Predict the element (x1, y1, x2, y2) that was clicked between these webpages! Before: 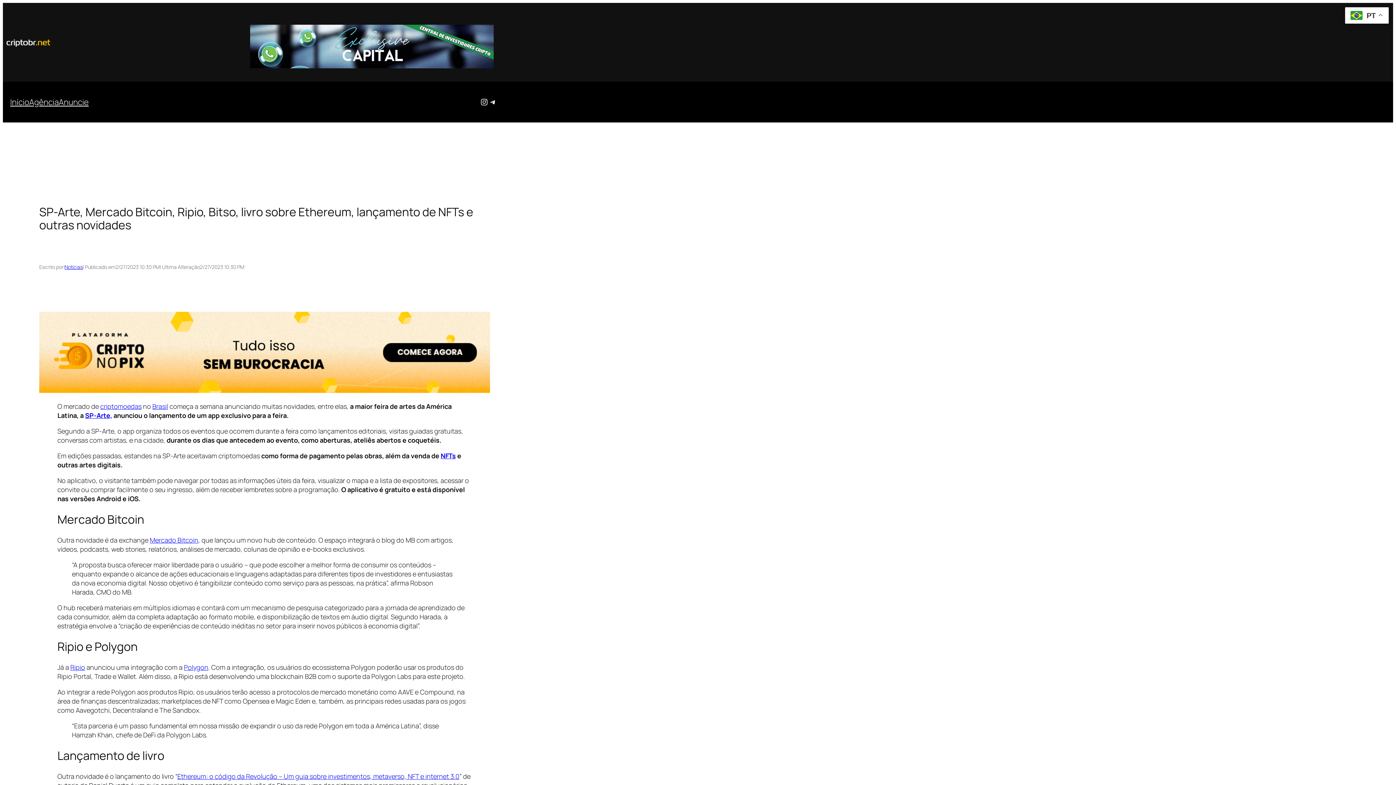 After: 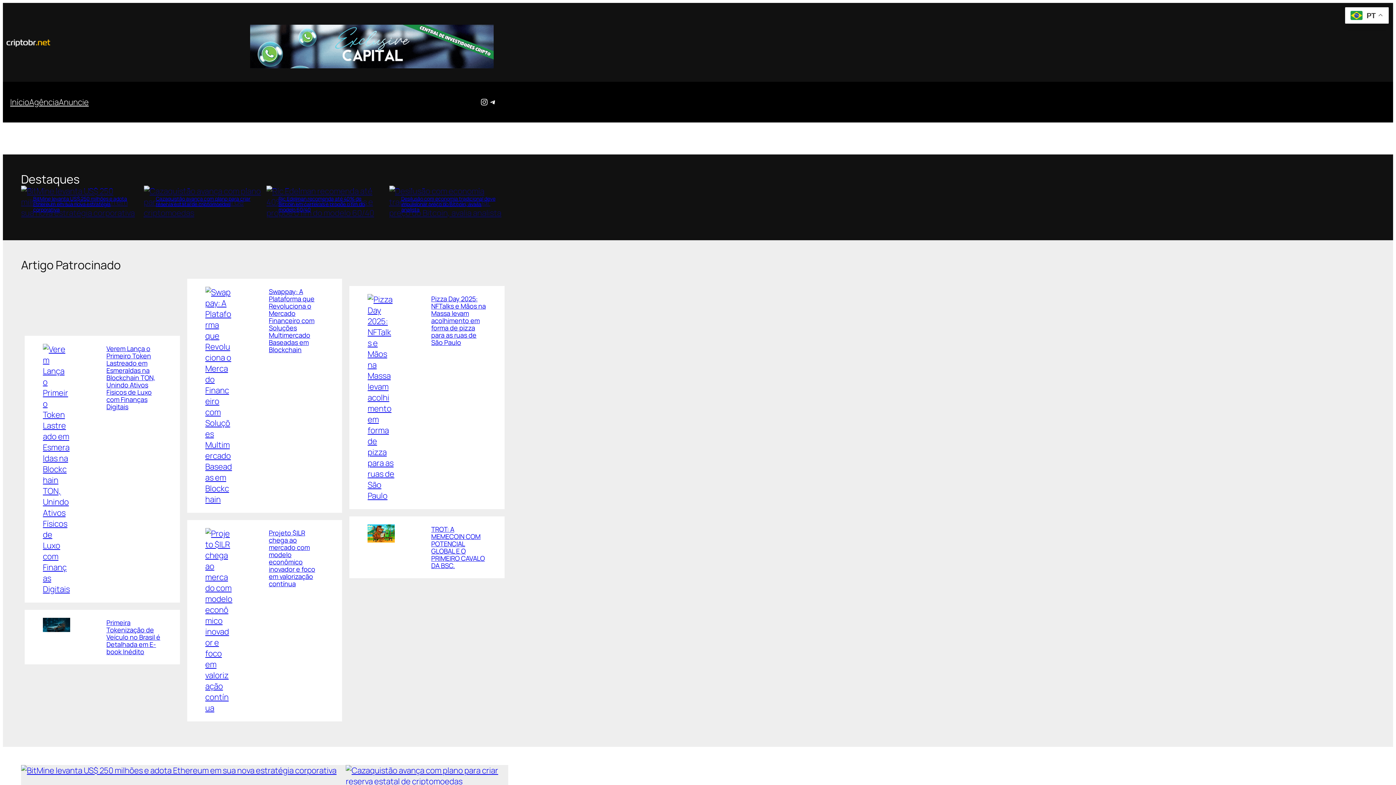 Action: bbox: (10, 96, 29, 107) label: Início